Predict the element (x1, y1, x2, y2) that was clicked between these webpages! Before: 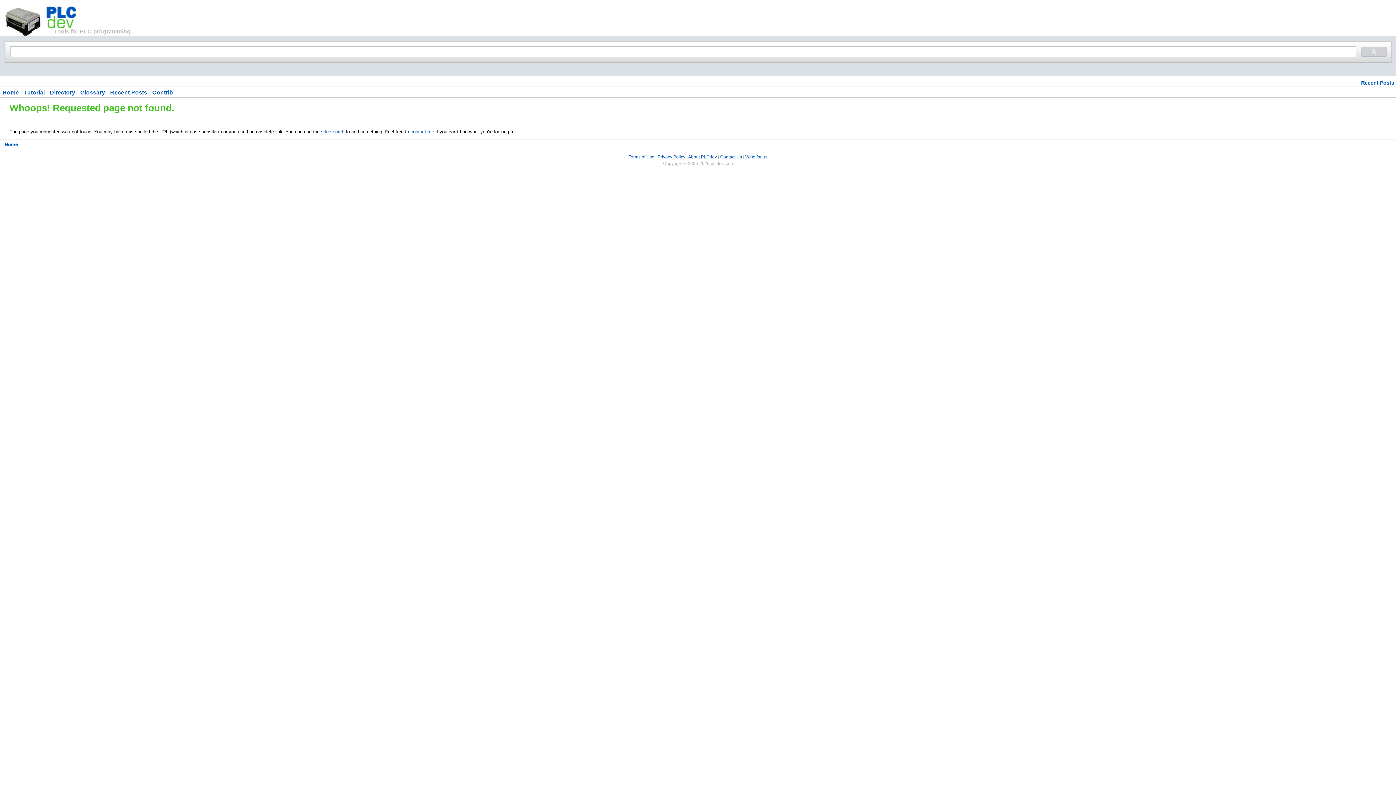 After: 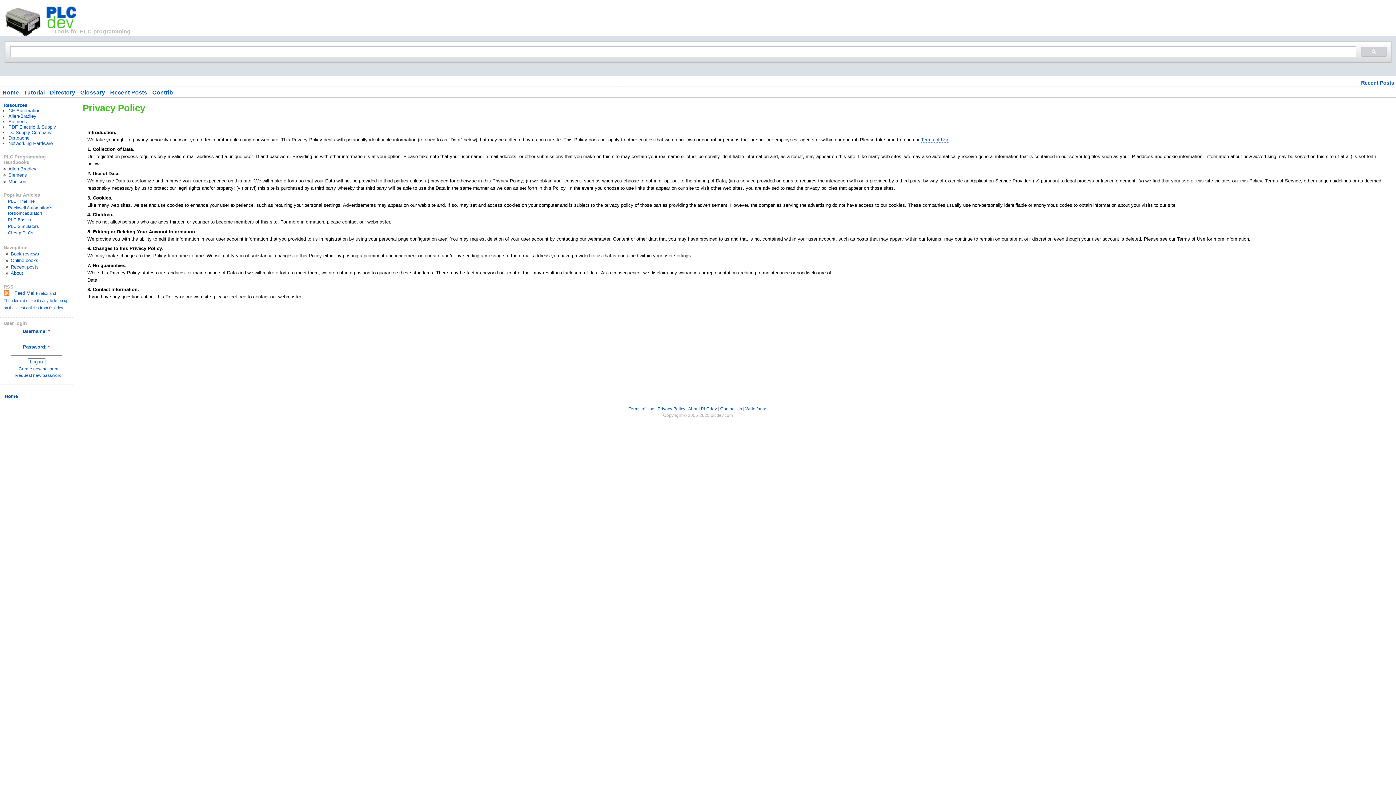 Action: label: Privacy Policy bbox: (657, 154, 685, 159)